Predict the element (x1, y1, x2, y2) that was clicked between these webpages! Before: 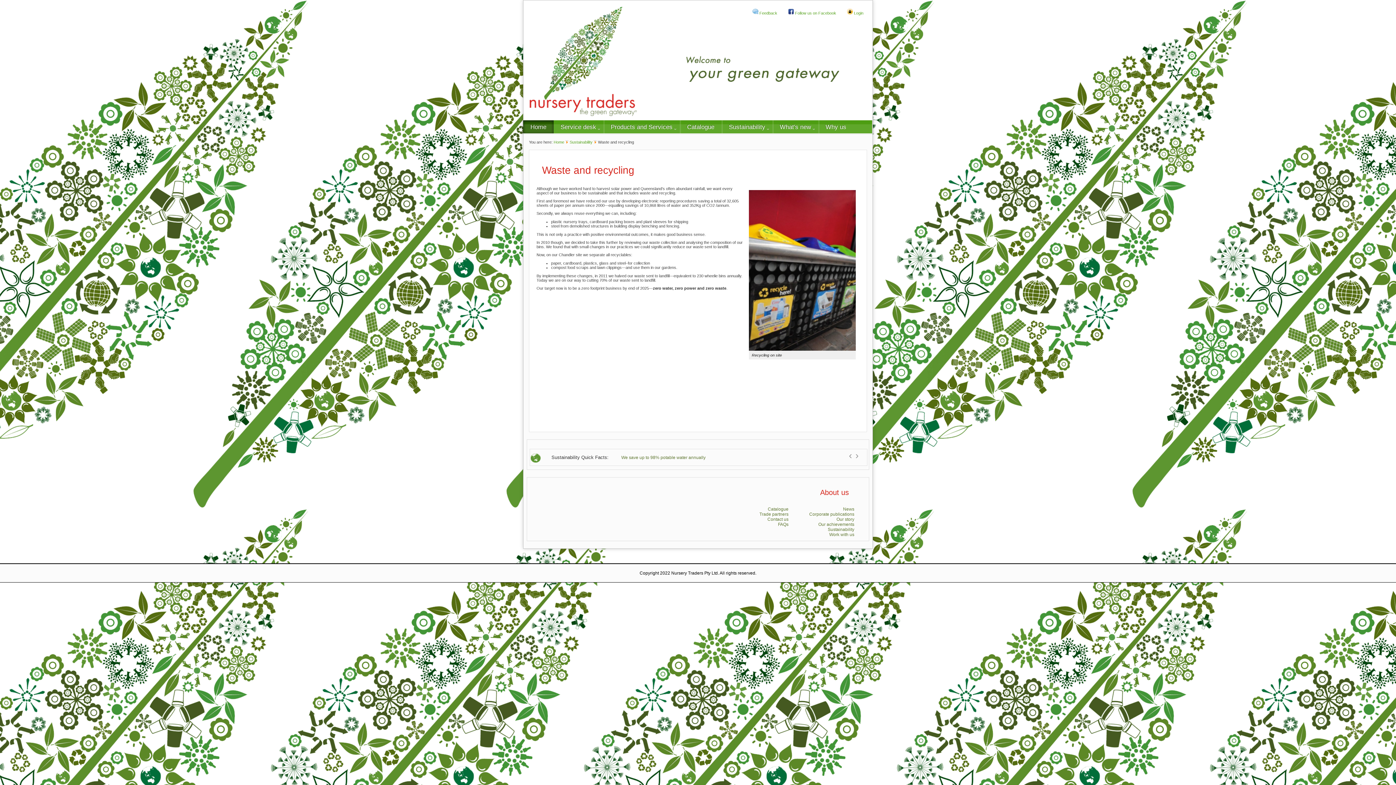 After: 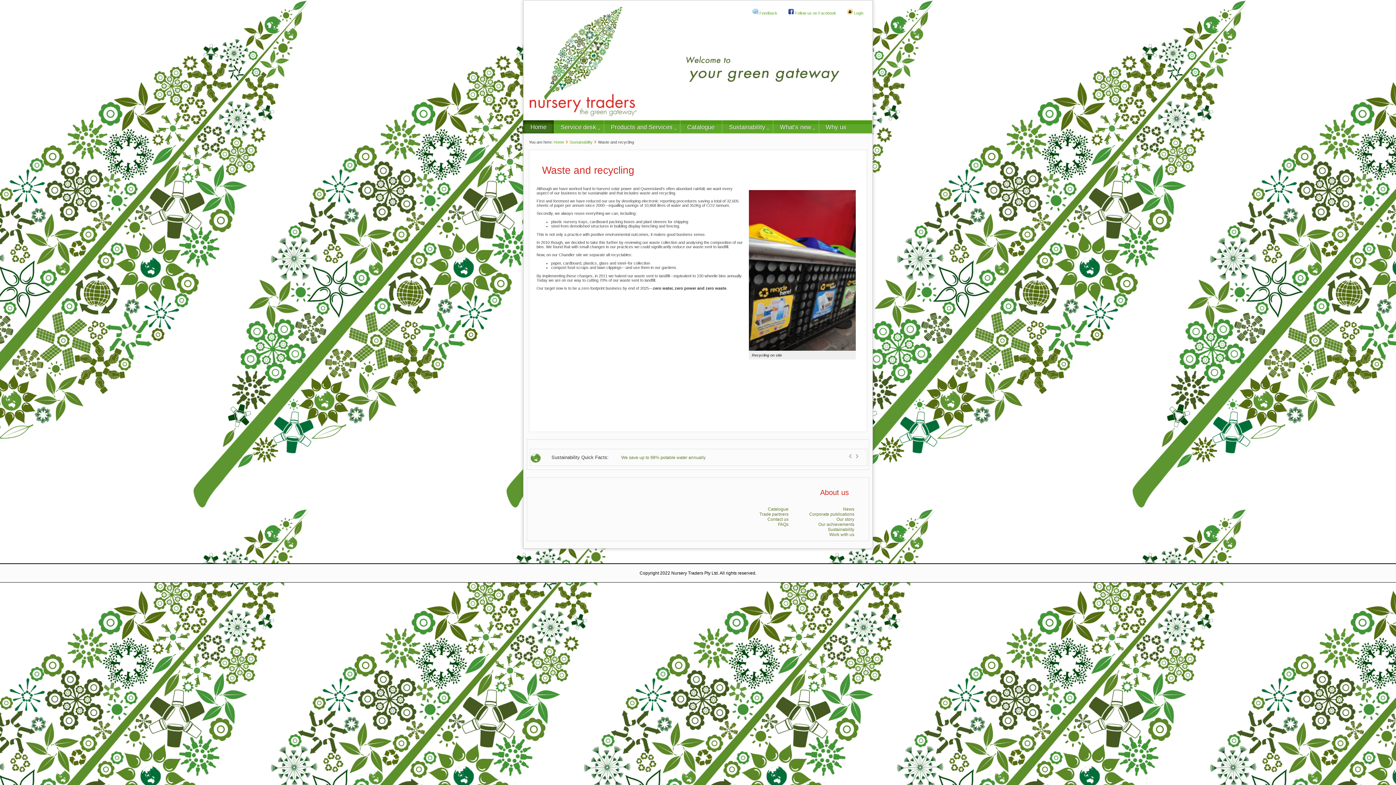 Action: bbox: (640, 113, 856, 117)